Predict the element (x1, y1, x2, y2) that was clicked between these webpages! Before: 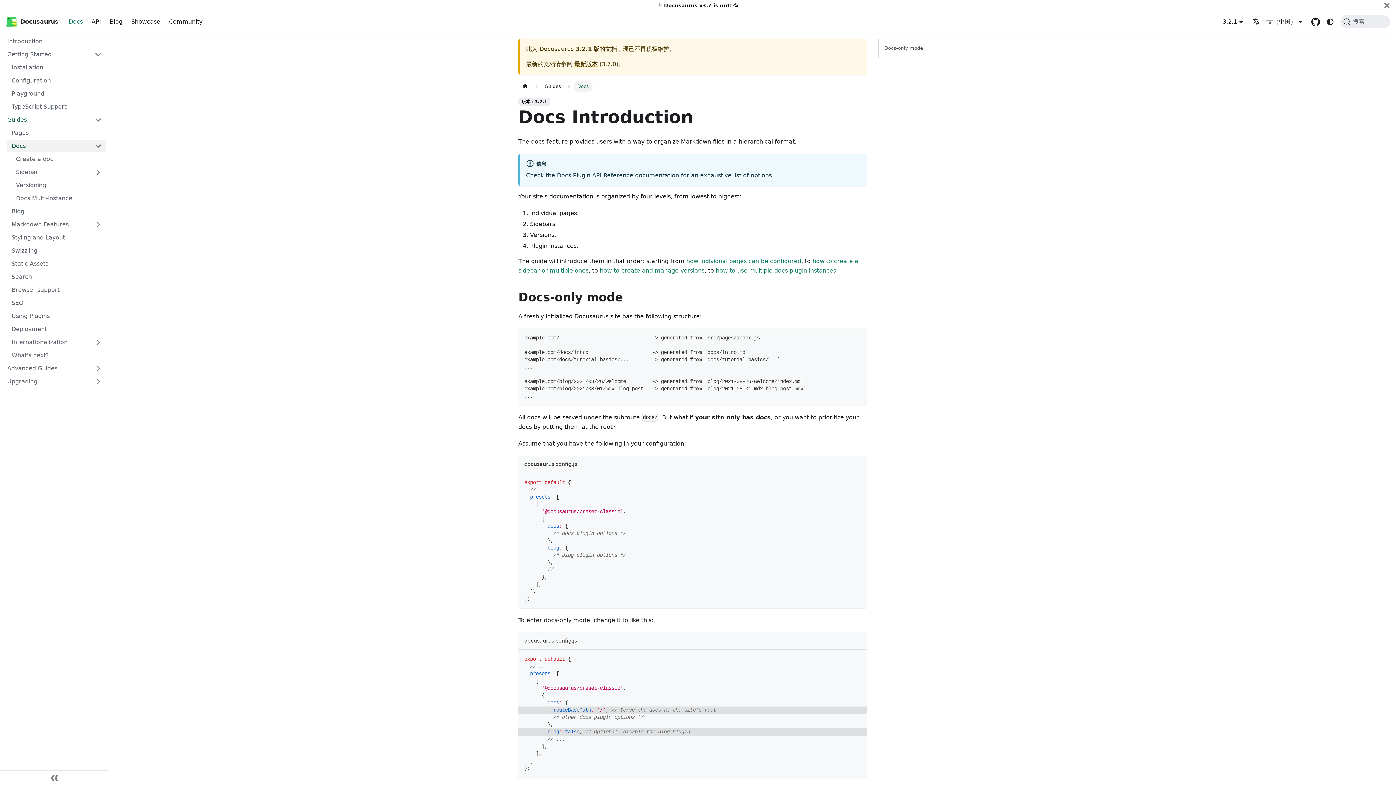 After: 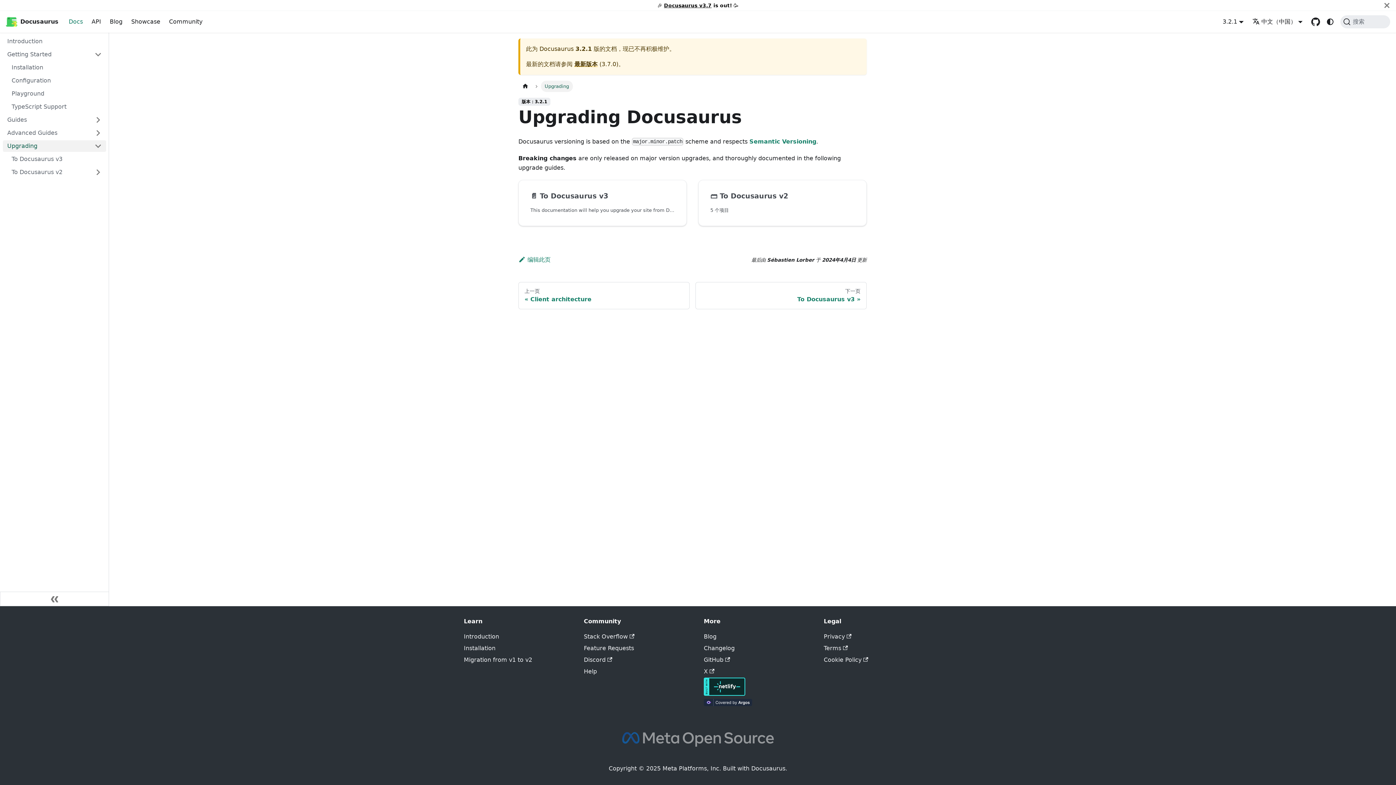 Action: bbox: (2, 376, 90, 387) label: Upgrading